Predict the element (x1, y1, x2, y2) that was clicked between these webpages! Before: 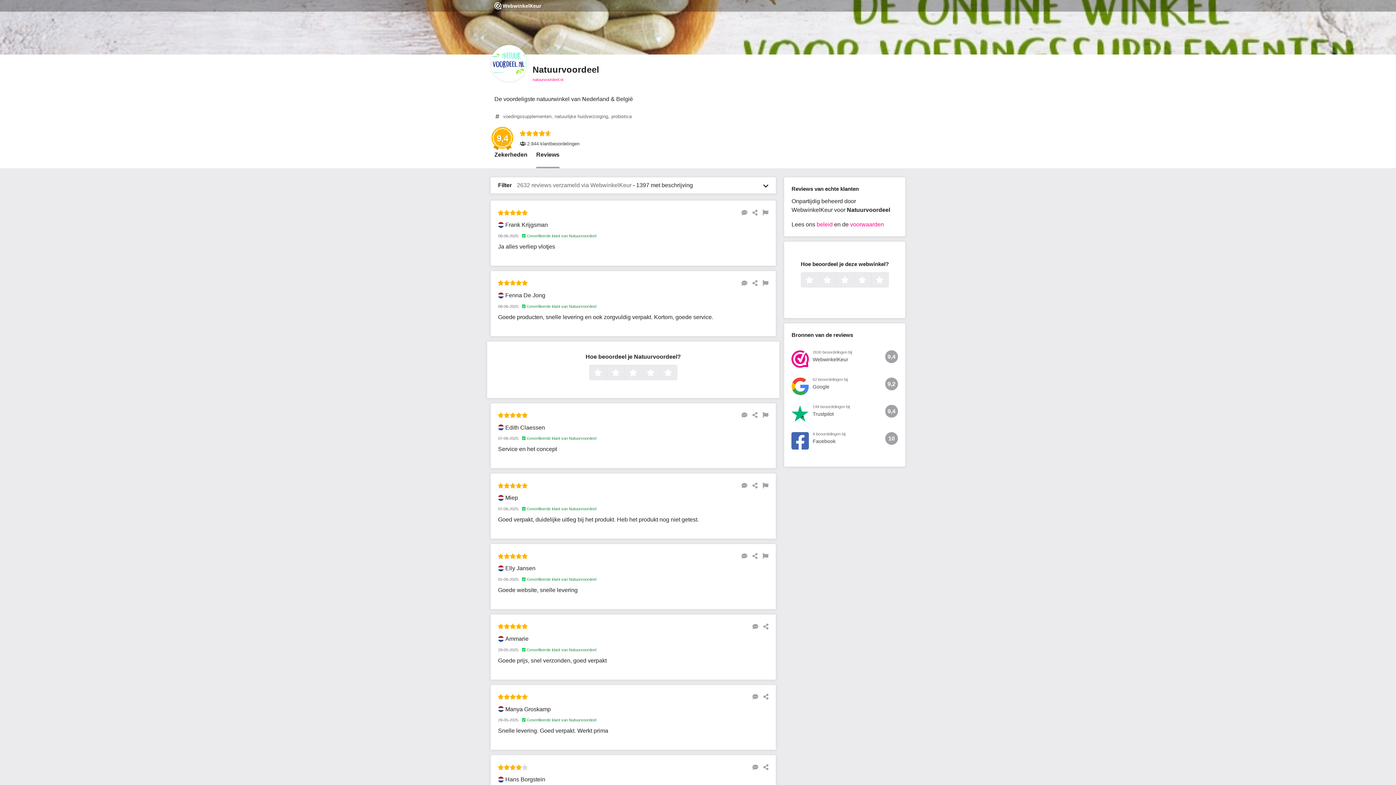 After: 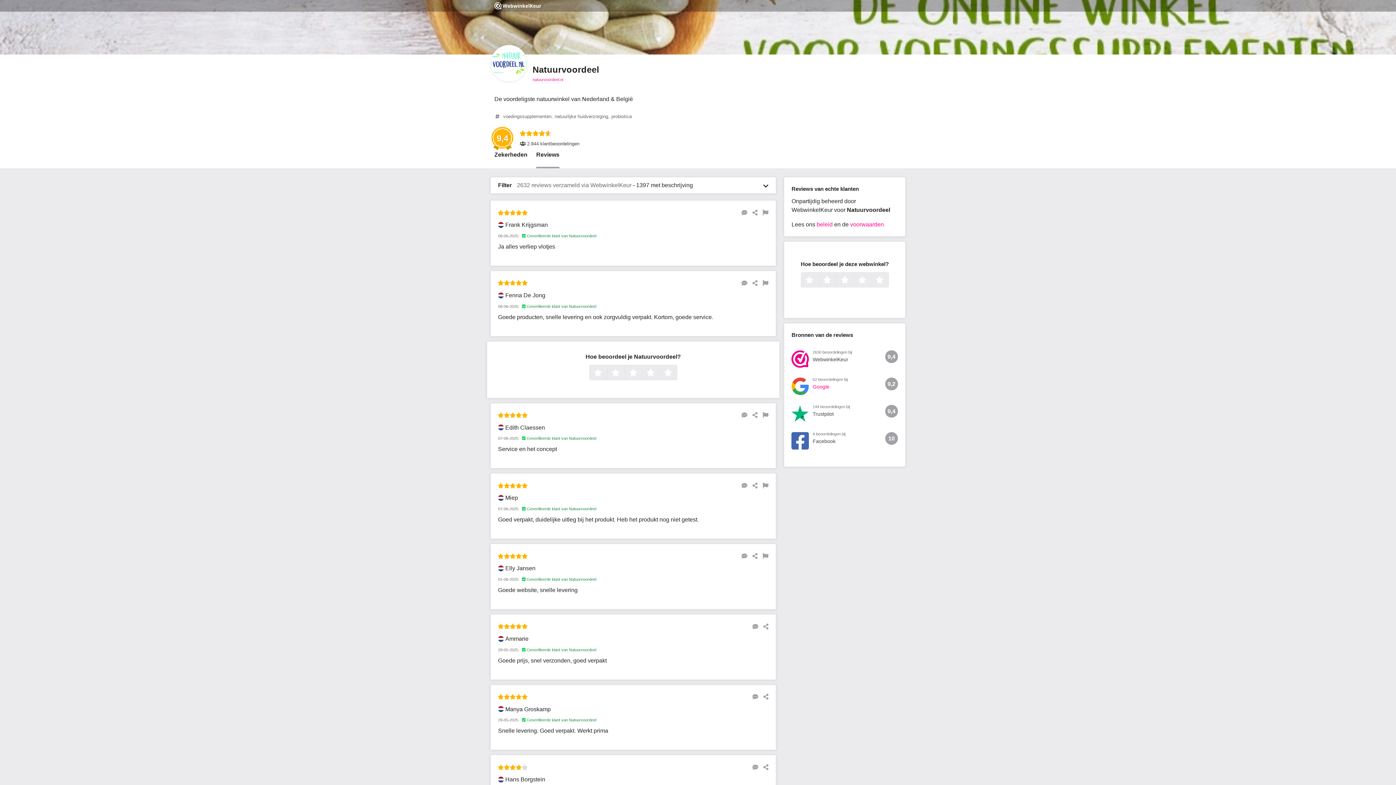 Action: label: 62 beoordelingen bij
Google
9,2 bbox: (791, 377, 898, 397)